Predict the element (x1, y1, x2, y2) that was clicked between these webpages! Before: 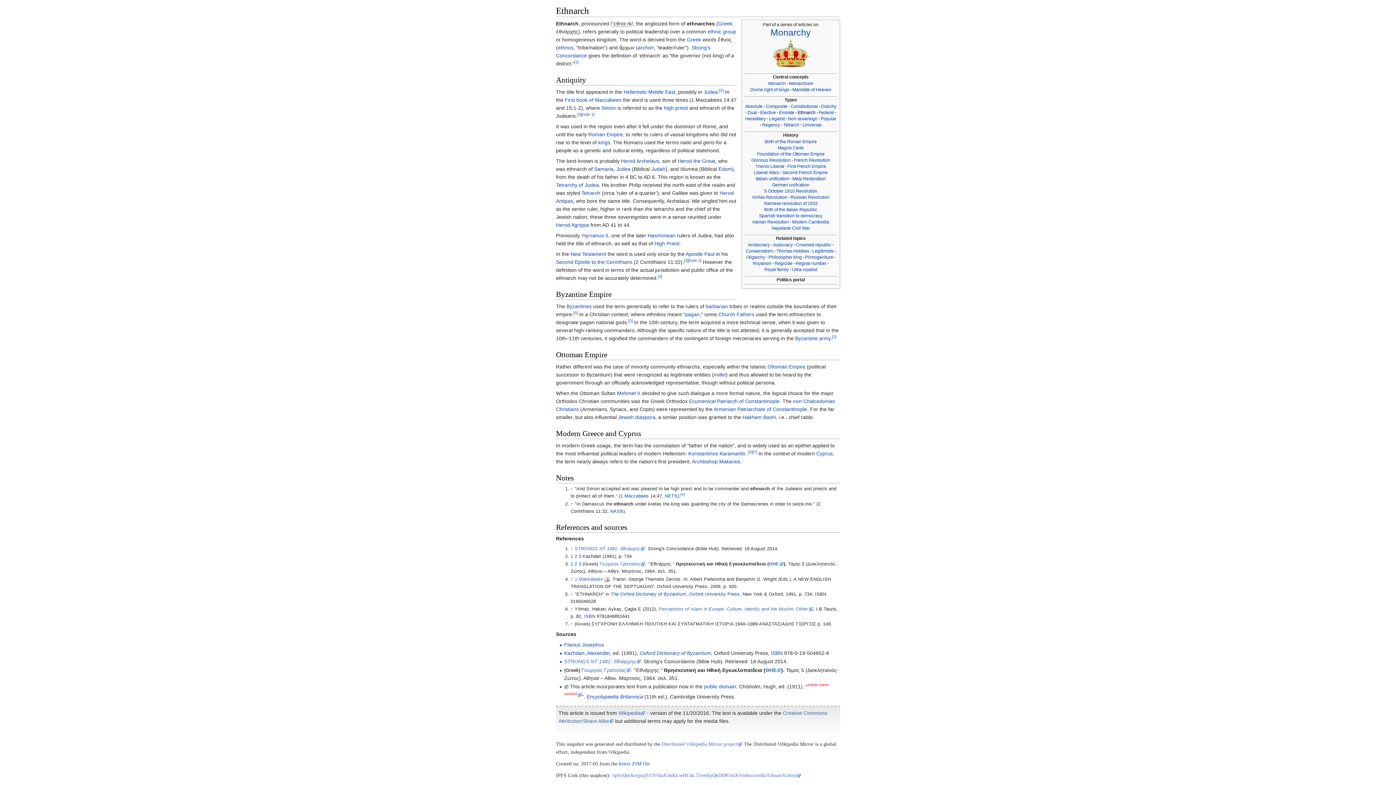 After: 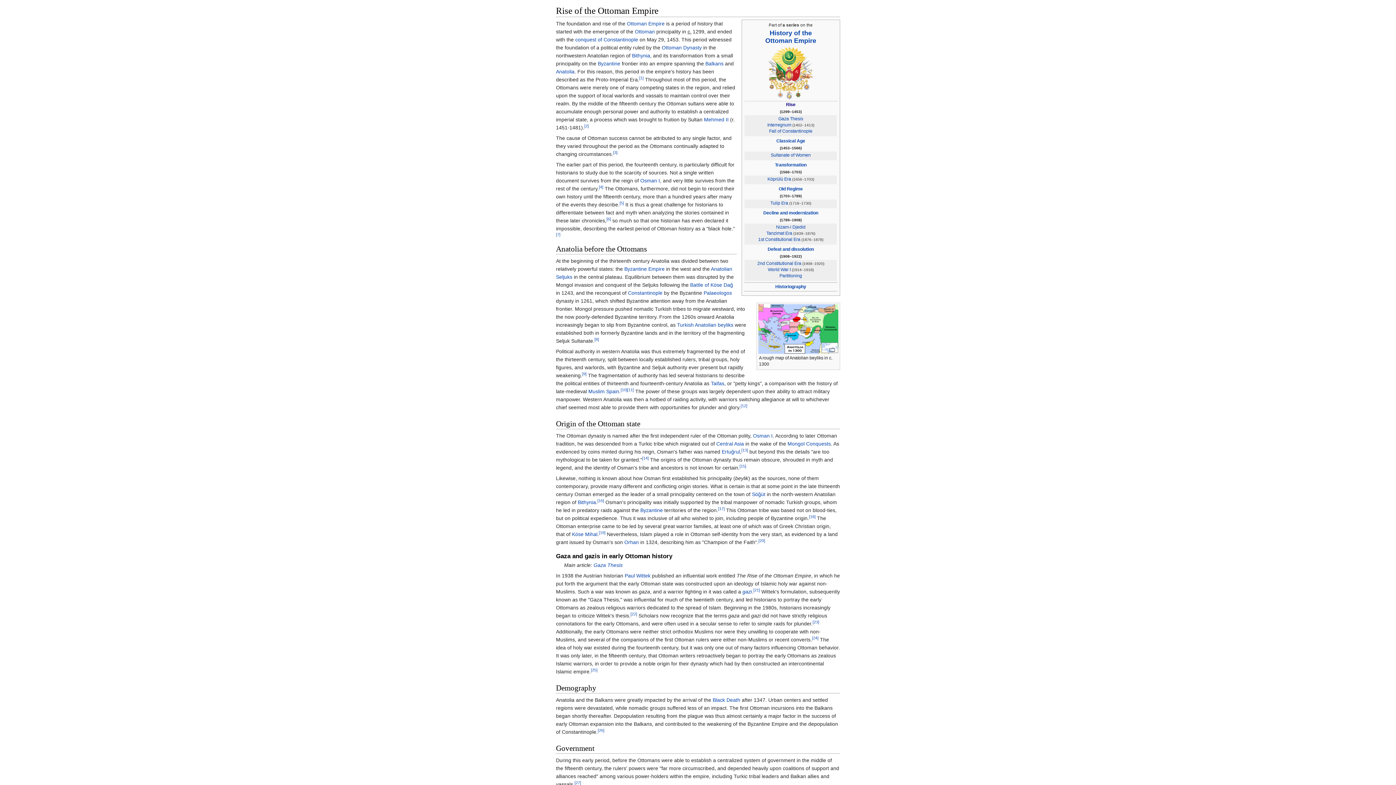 Action: bbox: (757, 151, 824, 156) label: Foundation of the Ottoman Empire